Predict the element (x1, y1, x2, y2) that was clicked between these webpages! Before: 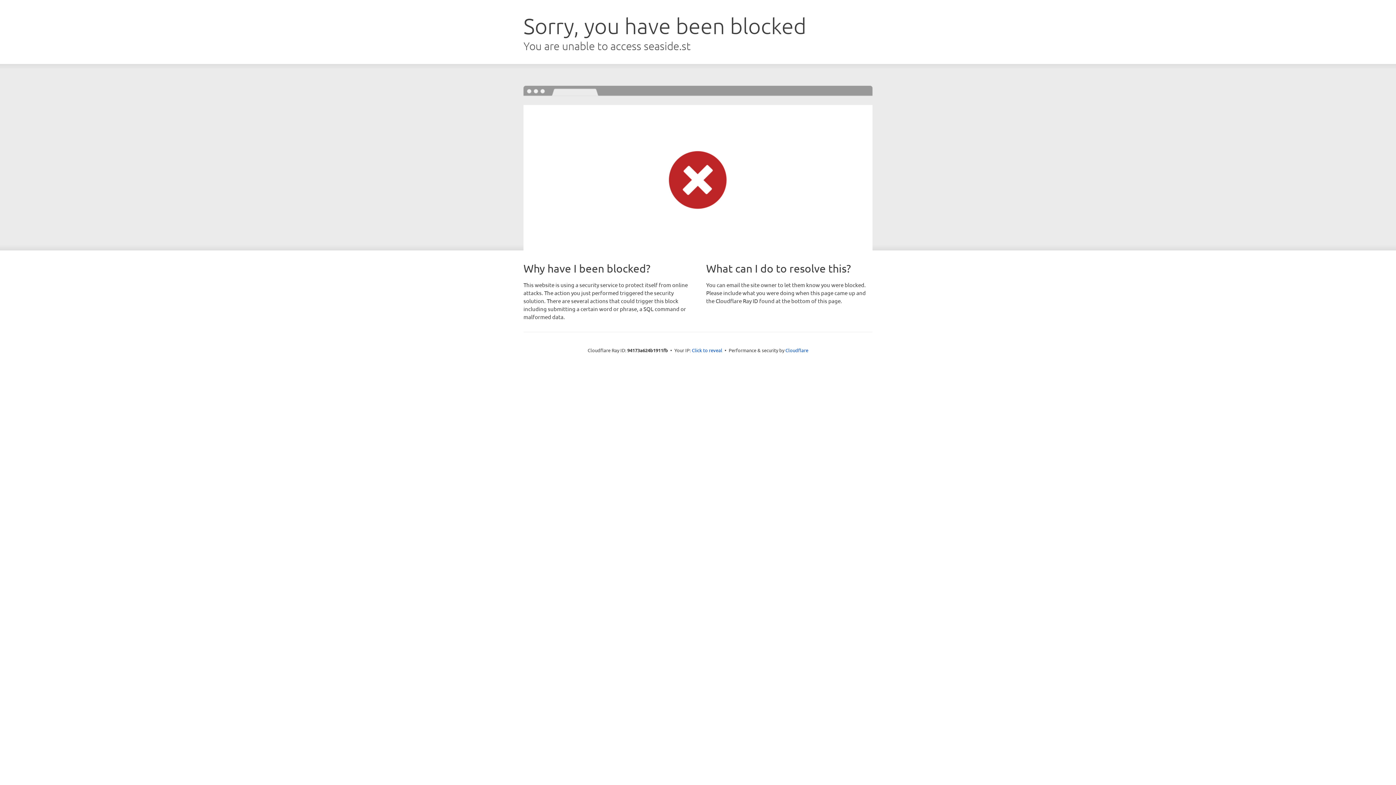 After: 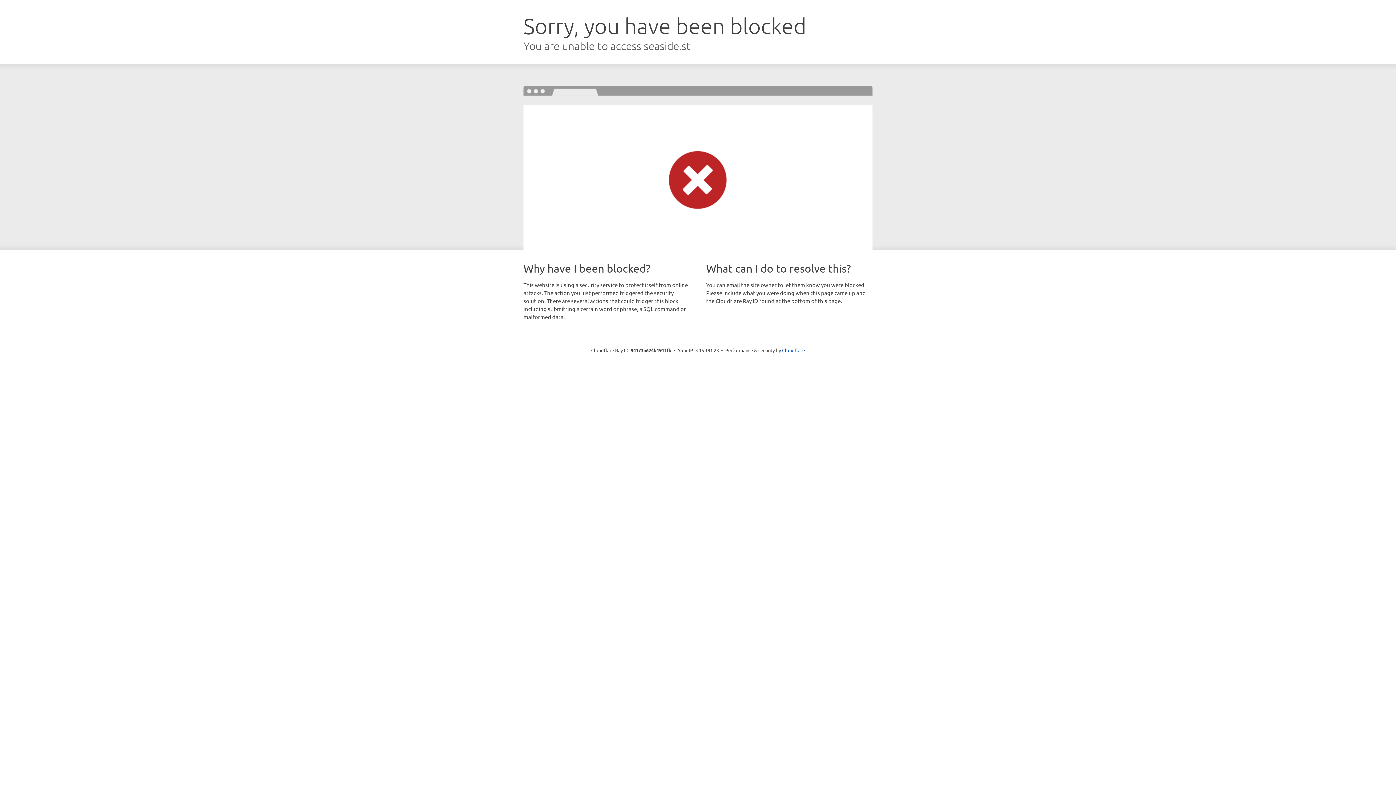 Action: bbox: (692, 346, 722, 353) label: Click to reveal